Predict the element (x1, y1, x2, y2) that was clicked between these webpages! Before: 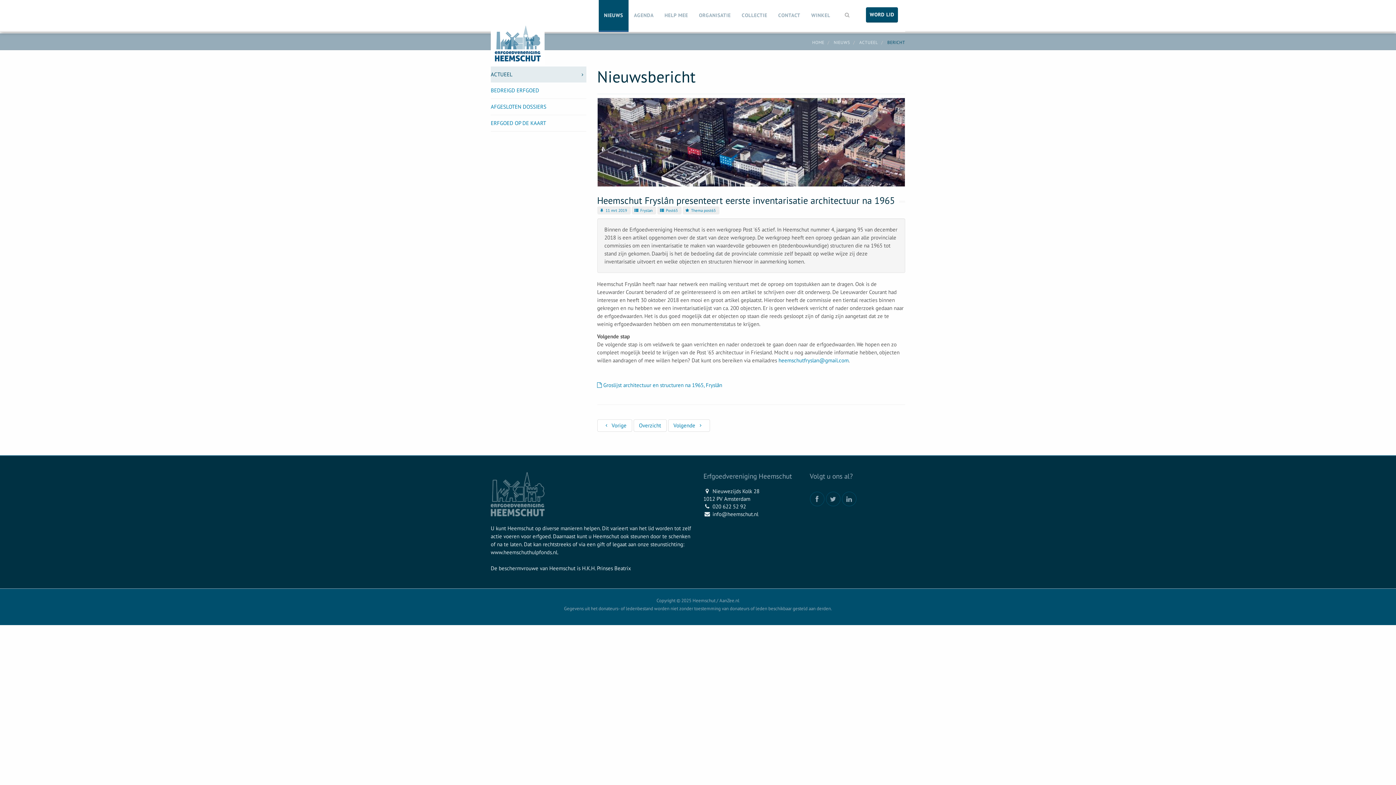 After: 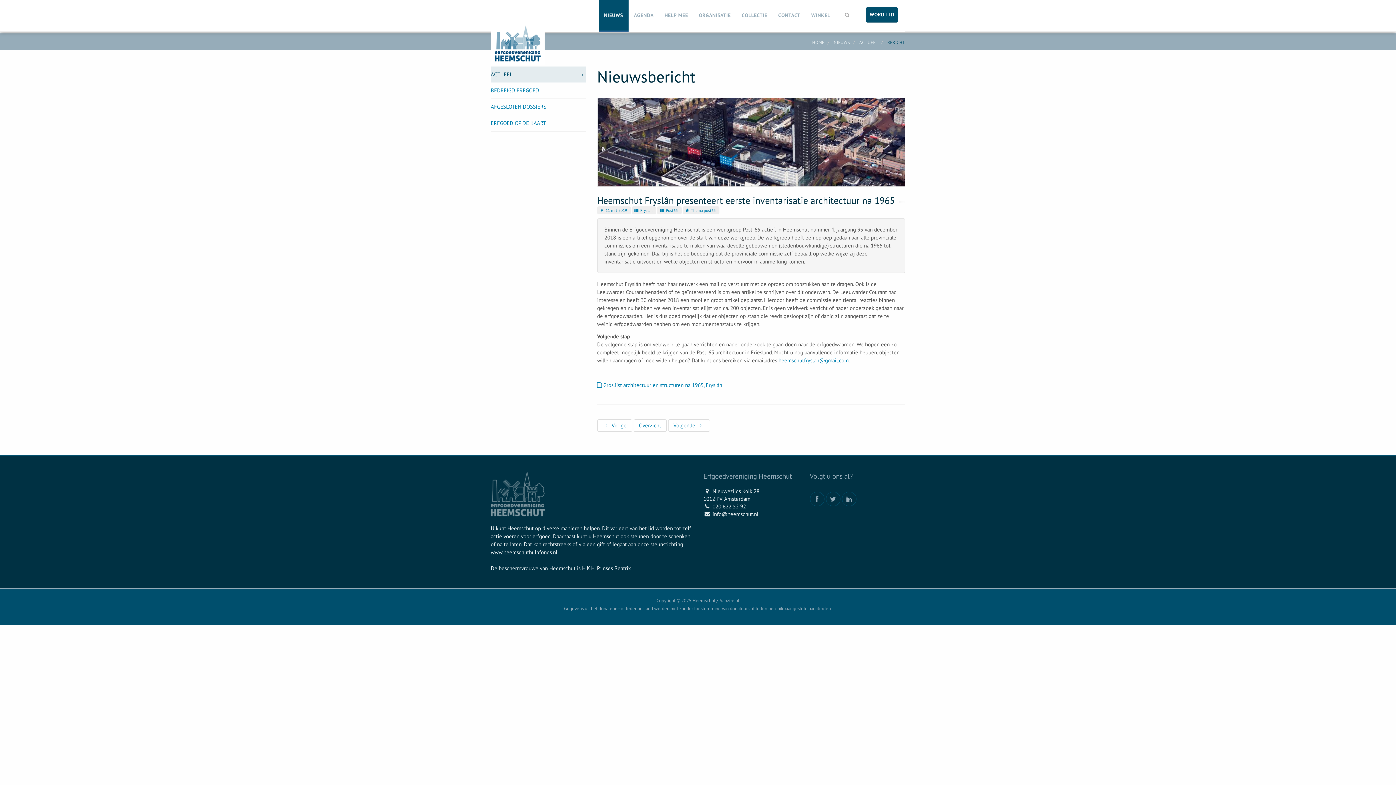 Action: label: www.heemschuthulpfonds.nl bbox: (490, 549, 557, 556)